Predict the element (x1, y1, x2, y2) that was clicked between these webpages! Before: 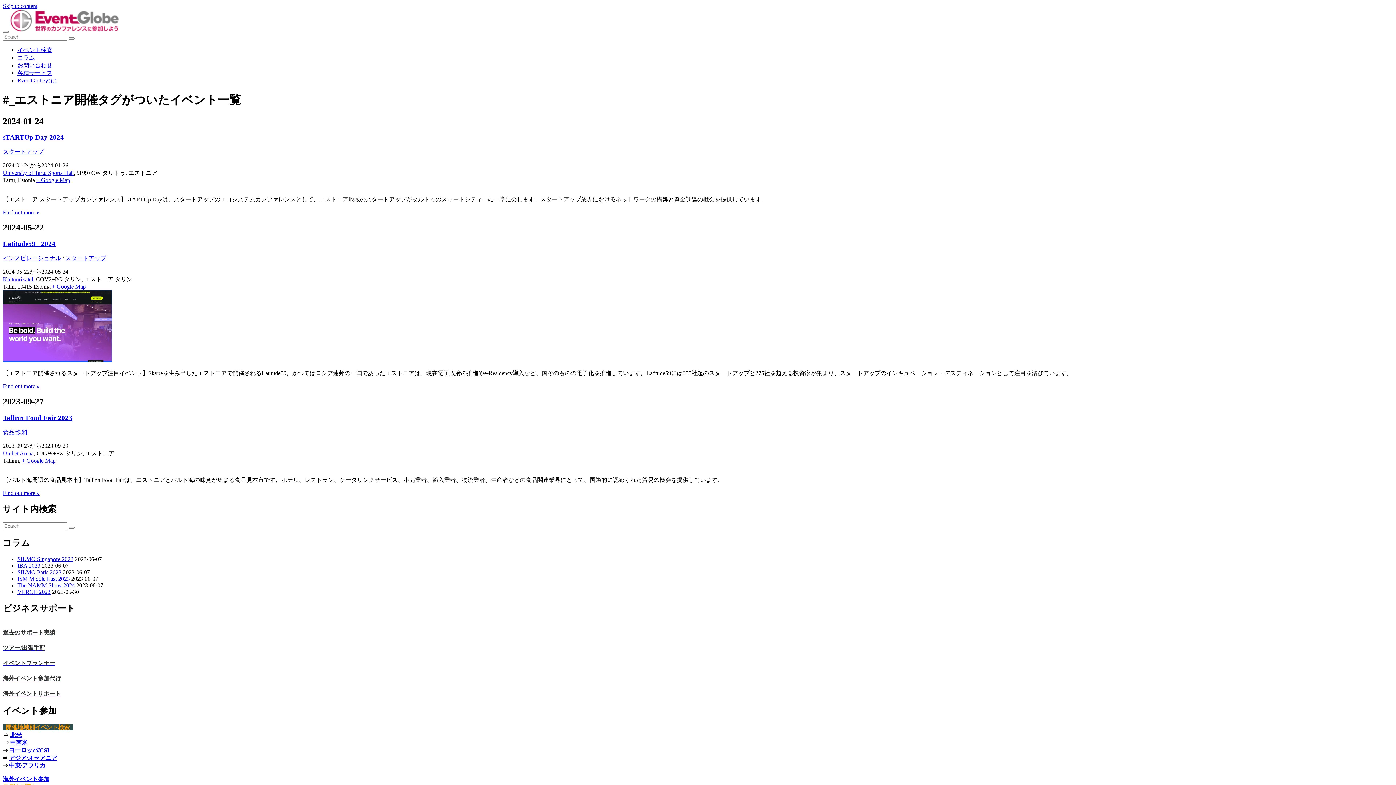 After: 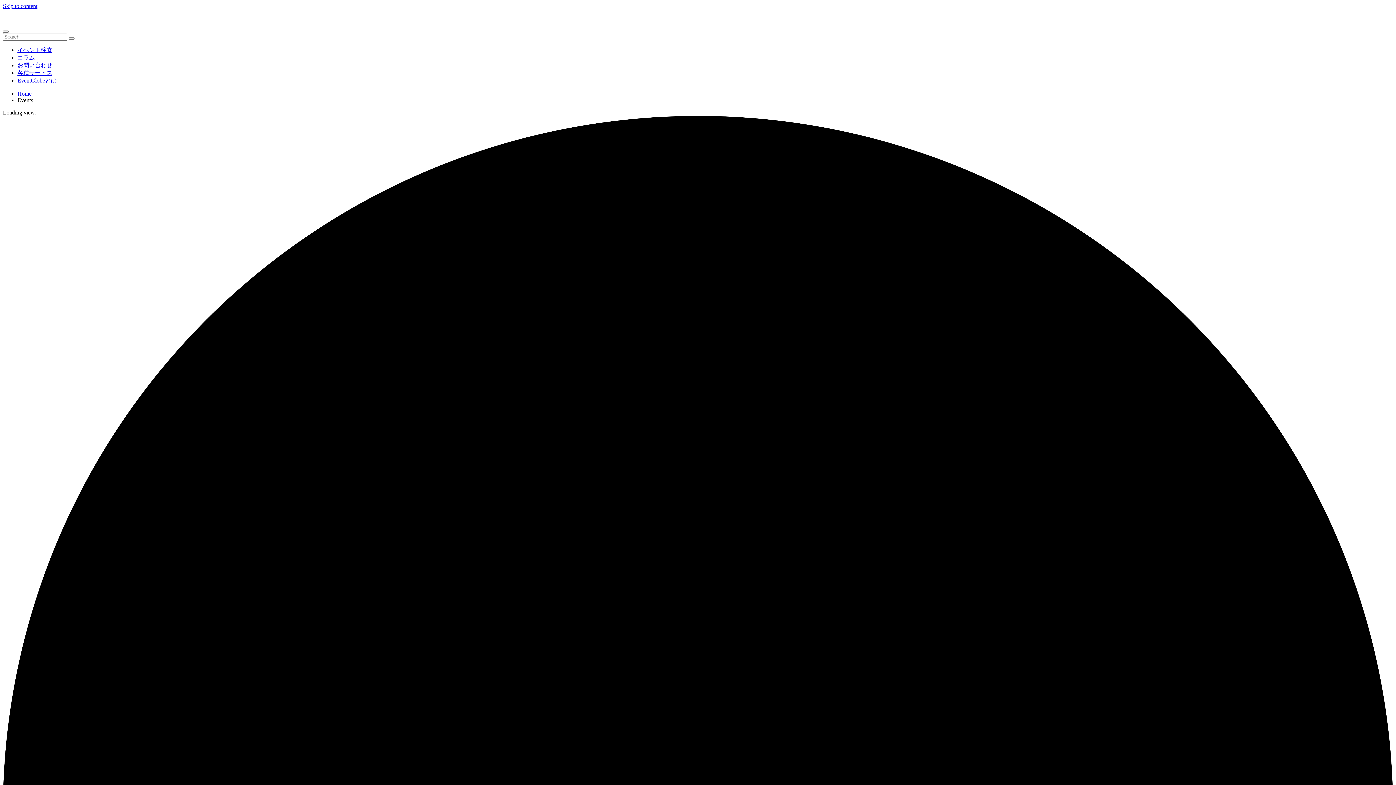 Action: label: スタートアップ bbox: (65, 255, 106, 261)